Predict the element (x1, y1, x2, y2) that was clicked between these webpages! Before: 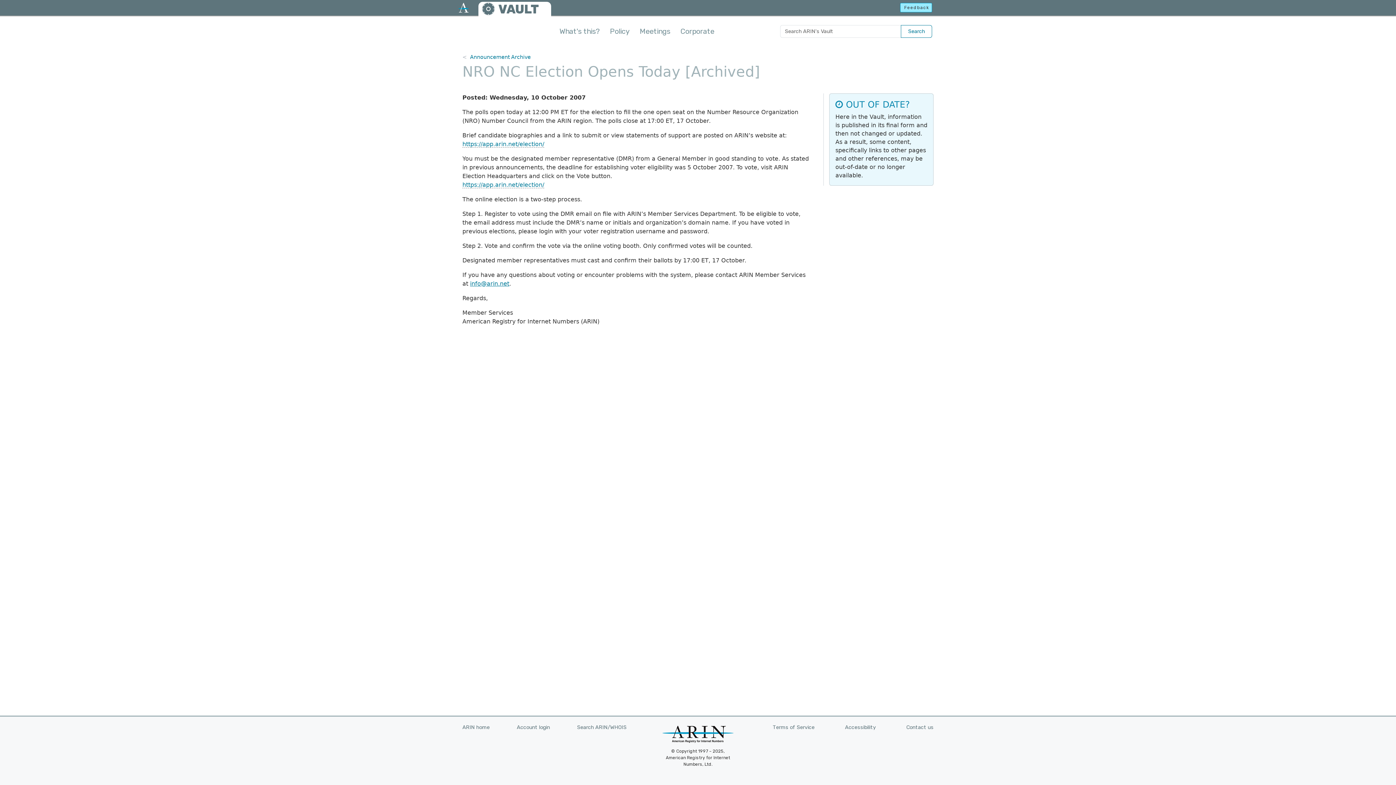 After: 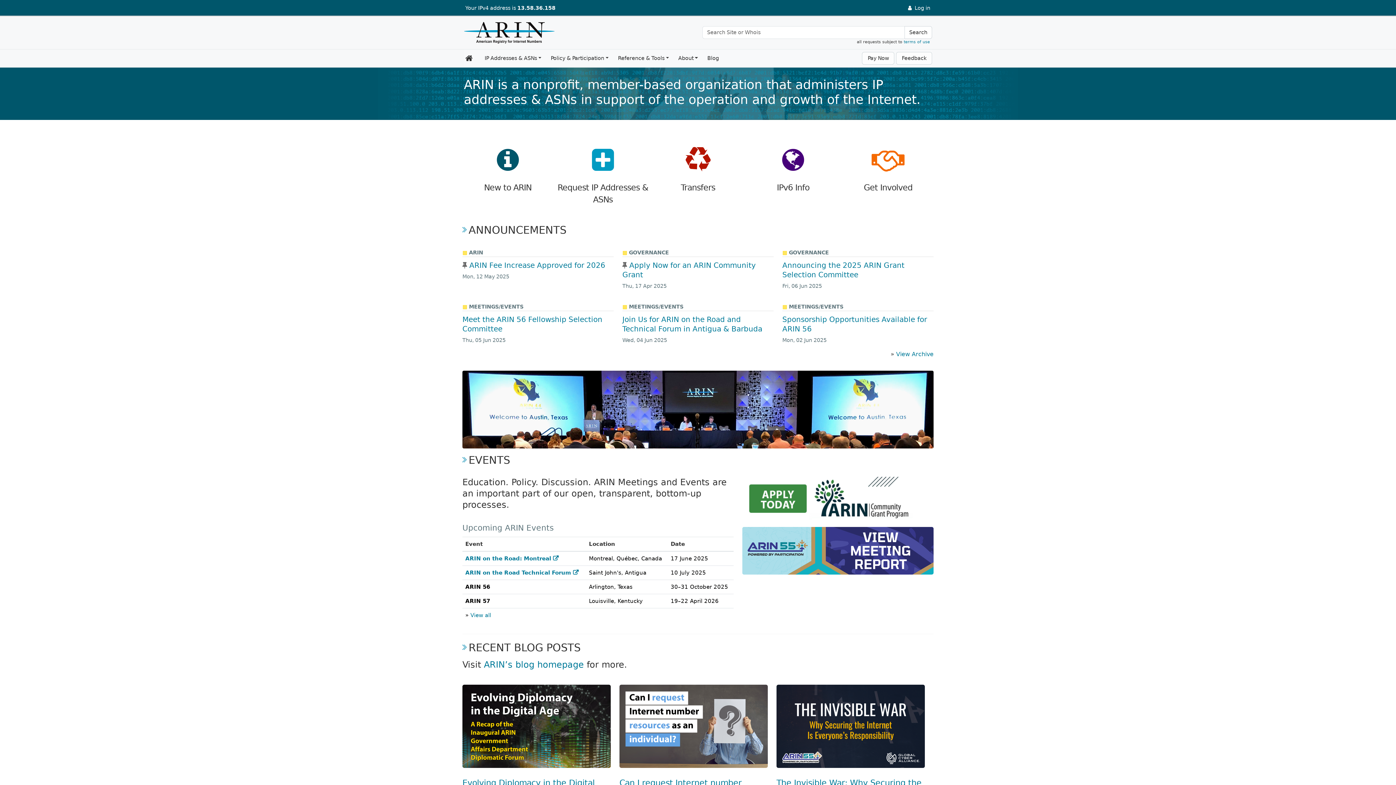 Action: label: ARIN home bbox: (462, 724, 489, 730)